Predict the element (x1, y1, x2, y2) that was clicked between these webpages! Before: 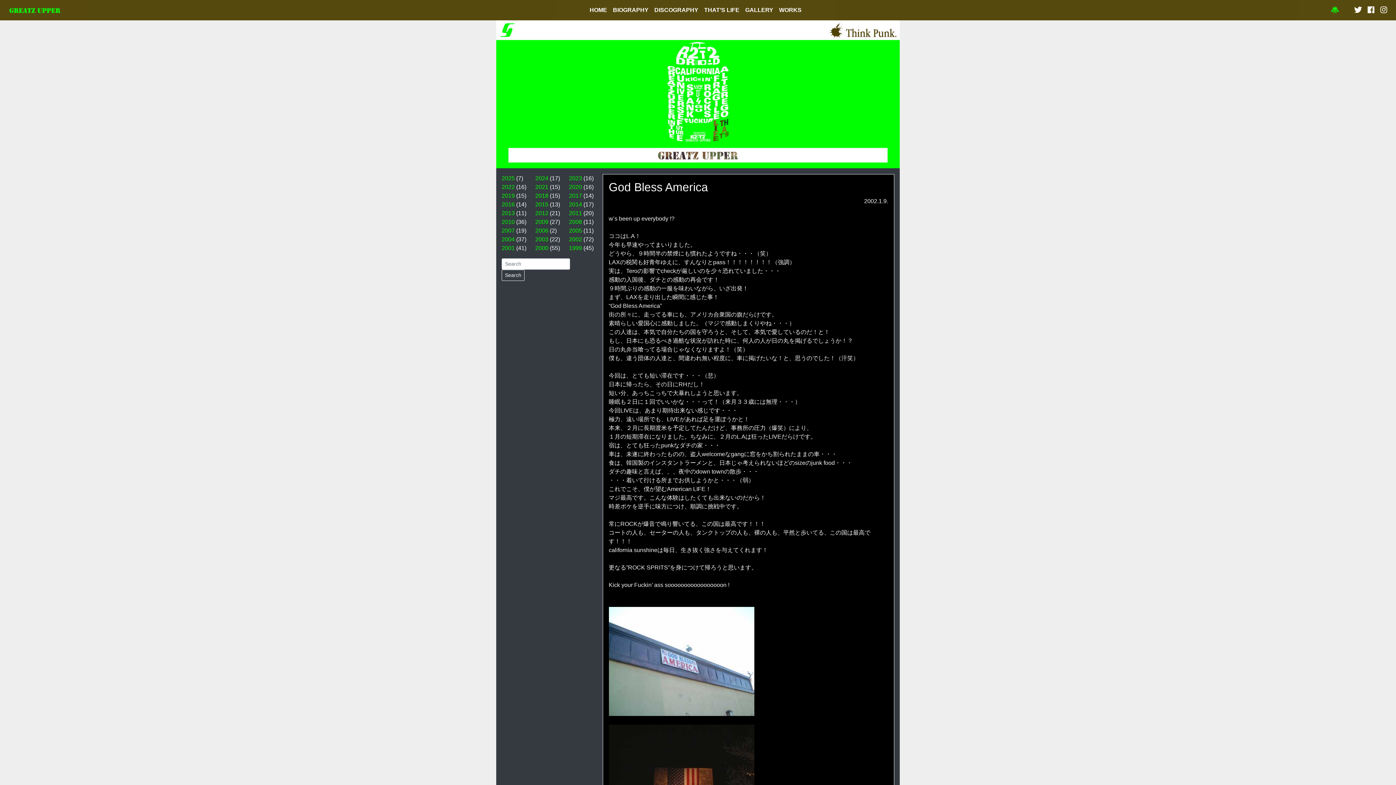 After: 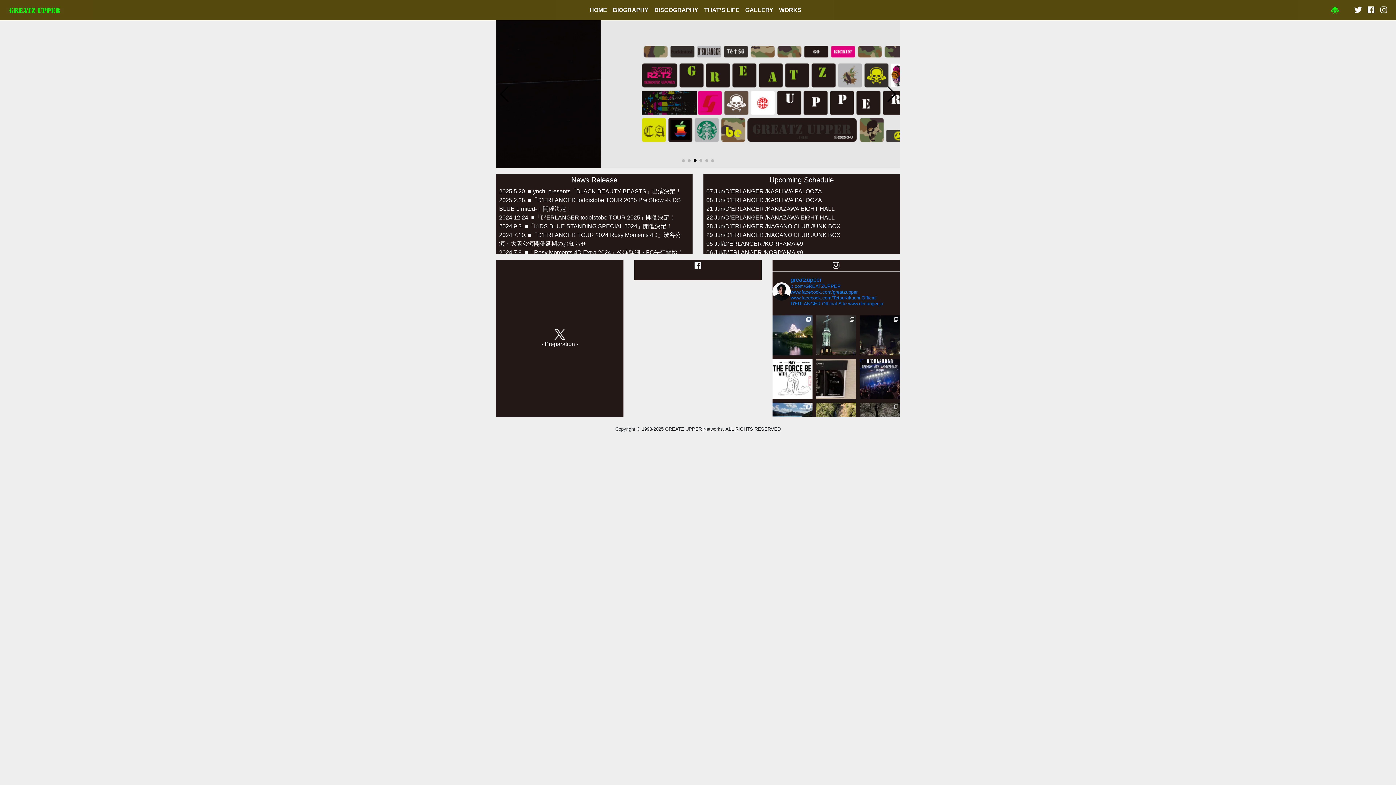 Action: bbox: (586, 2, 610, 17) label: HOME